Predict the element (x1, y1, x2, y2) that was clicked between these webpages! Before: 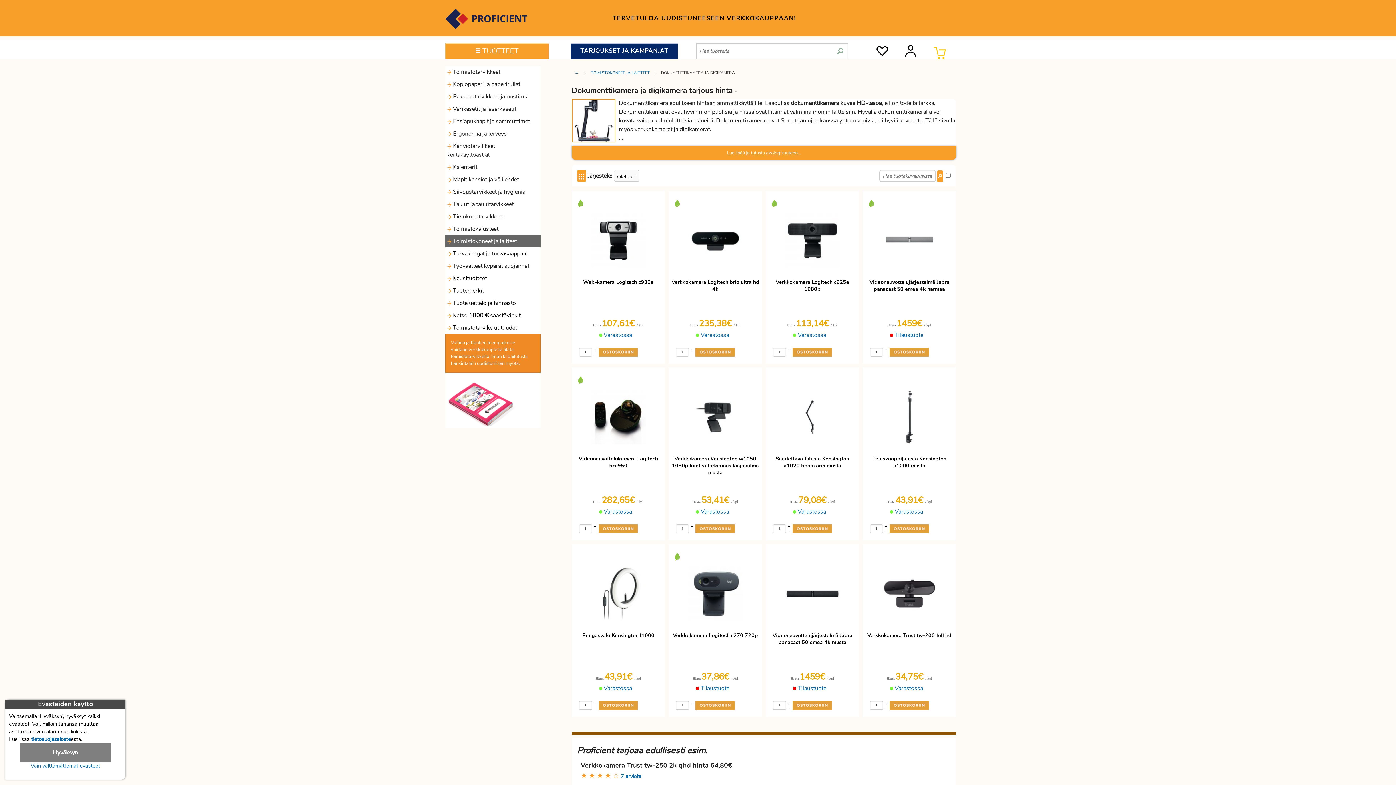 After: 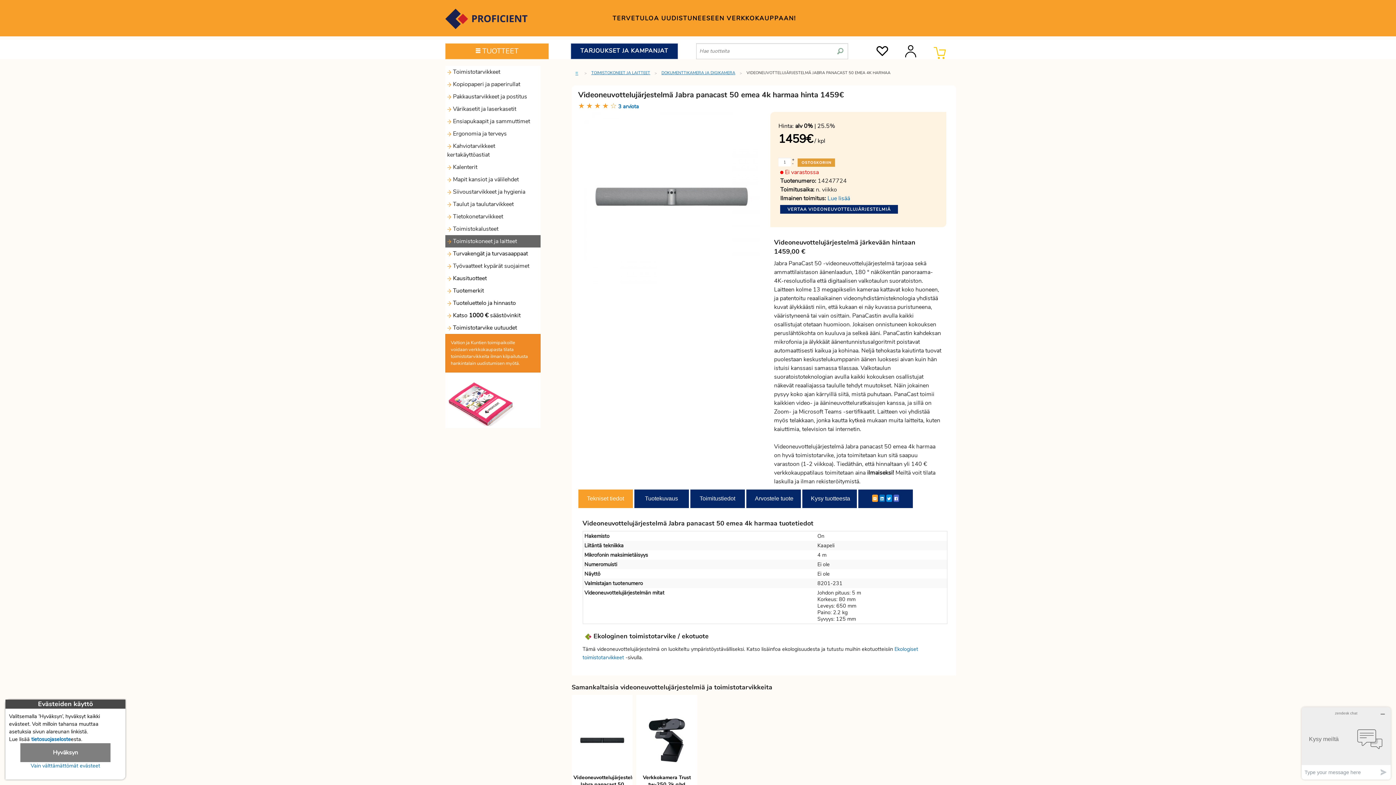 Action: bbox: (864, 213, 954, 268)